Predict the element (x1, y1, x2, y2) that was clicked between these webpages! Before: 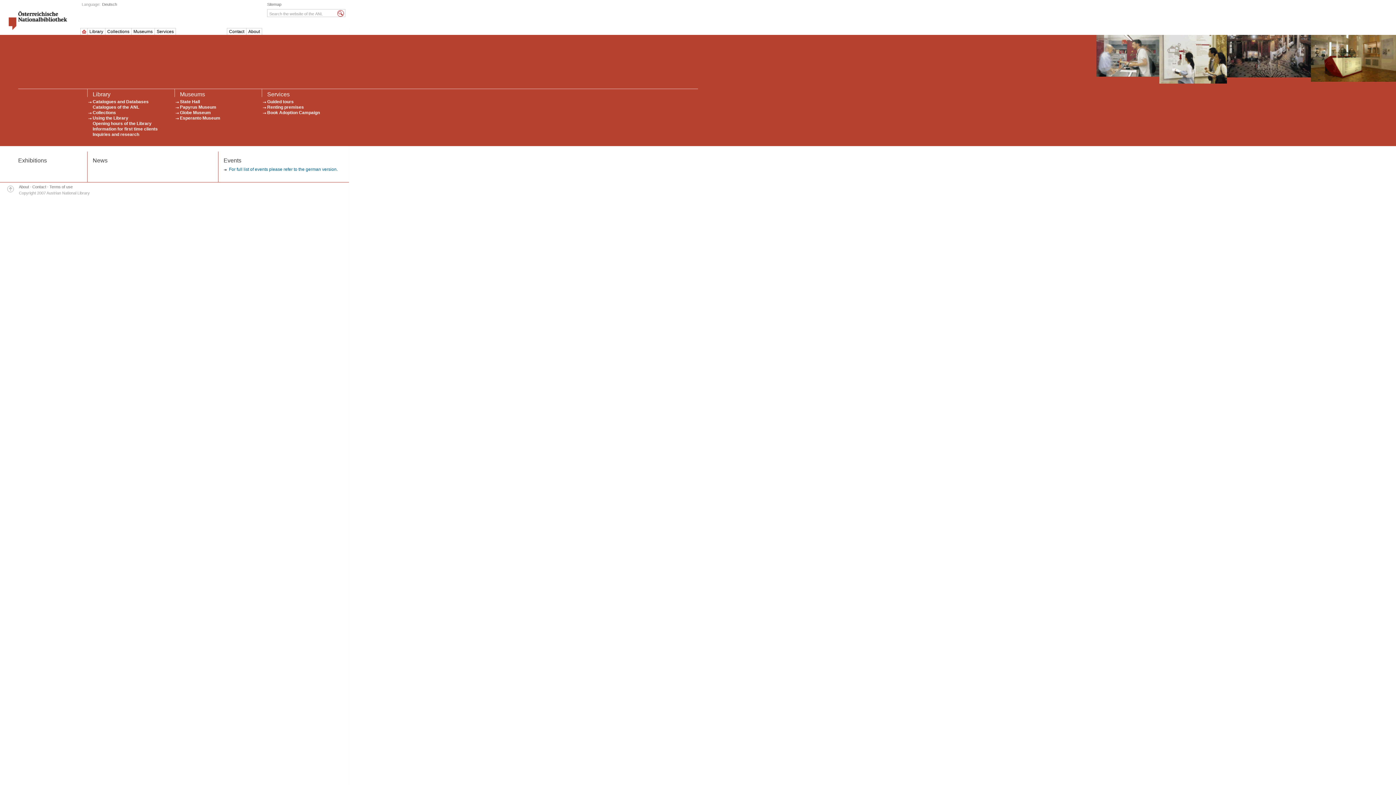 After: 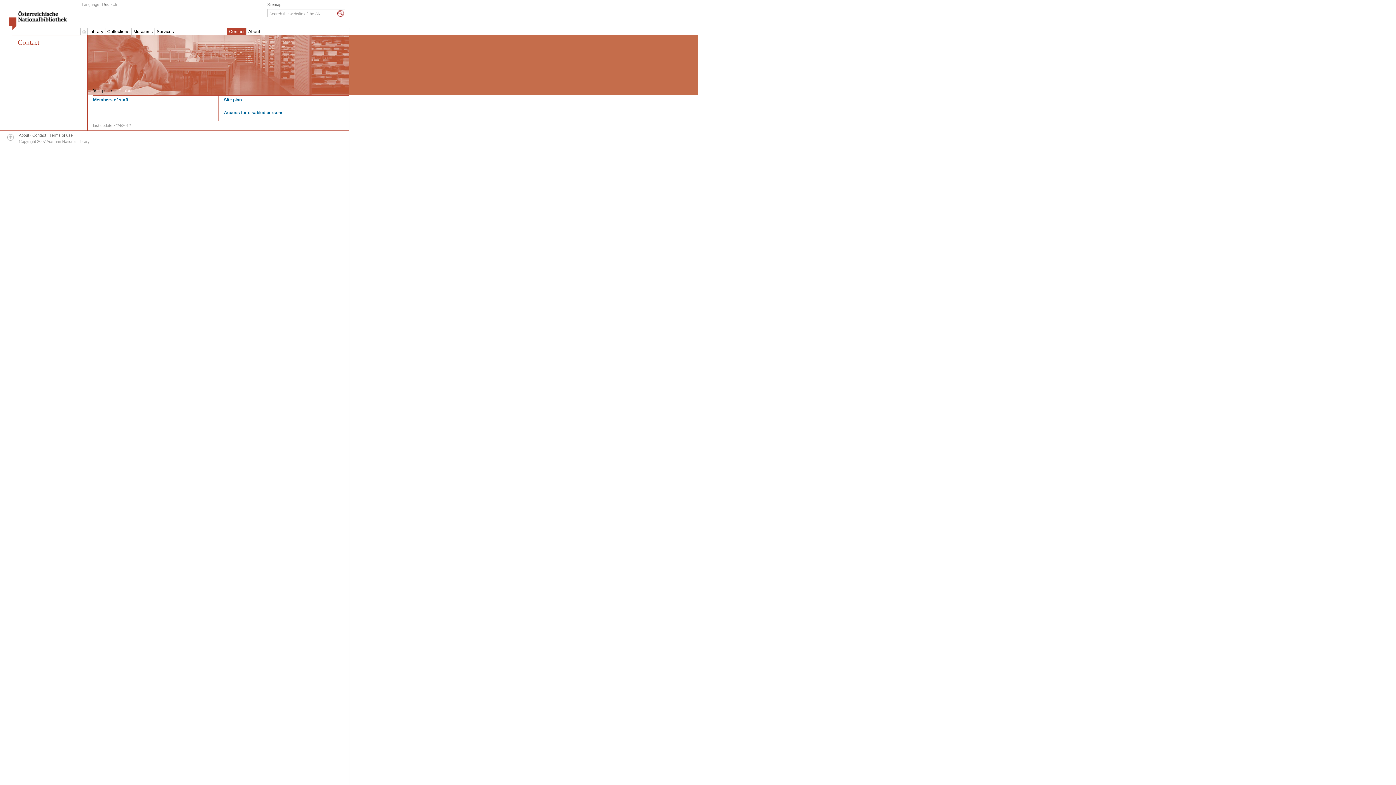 Action: label: Contact bbox: (227, 28, 246, 34)